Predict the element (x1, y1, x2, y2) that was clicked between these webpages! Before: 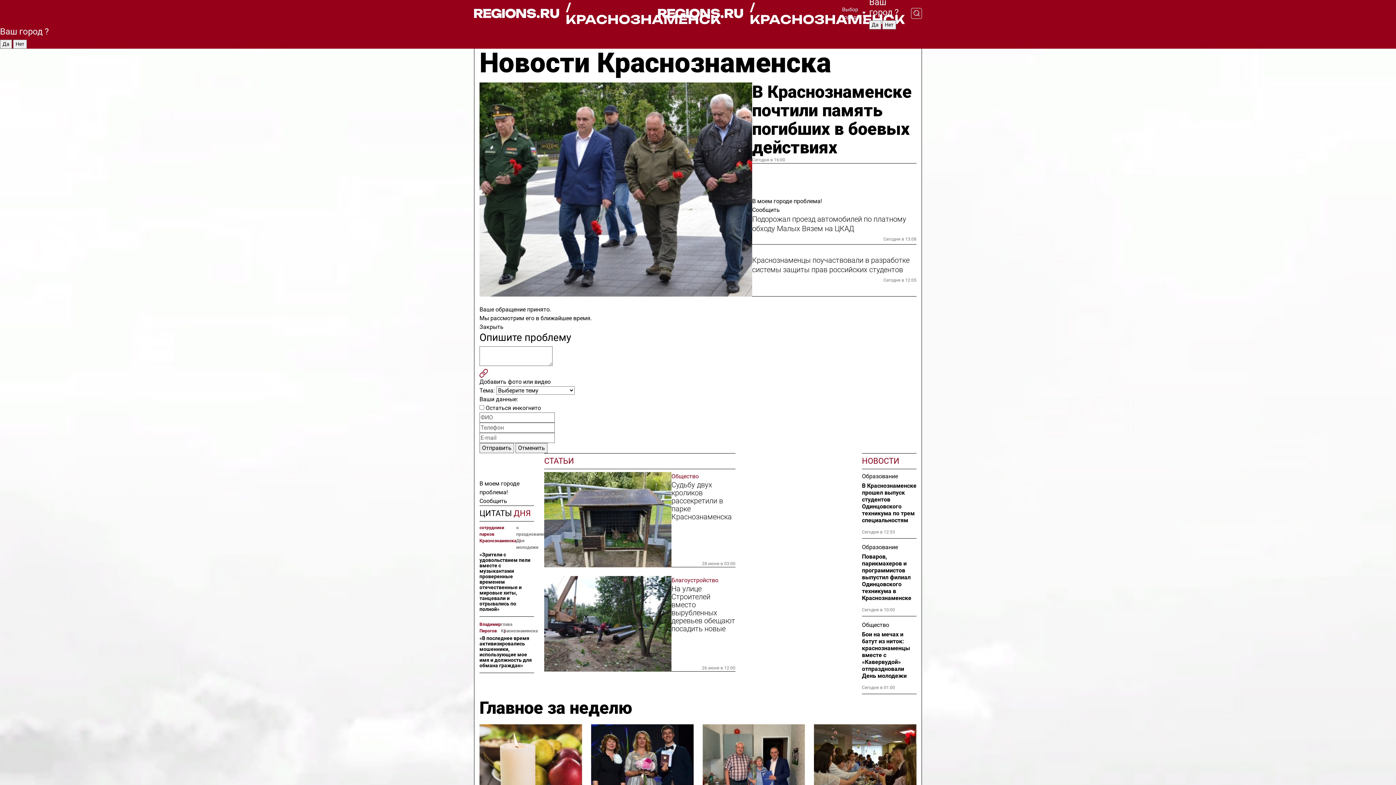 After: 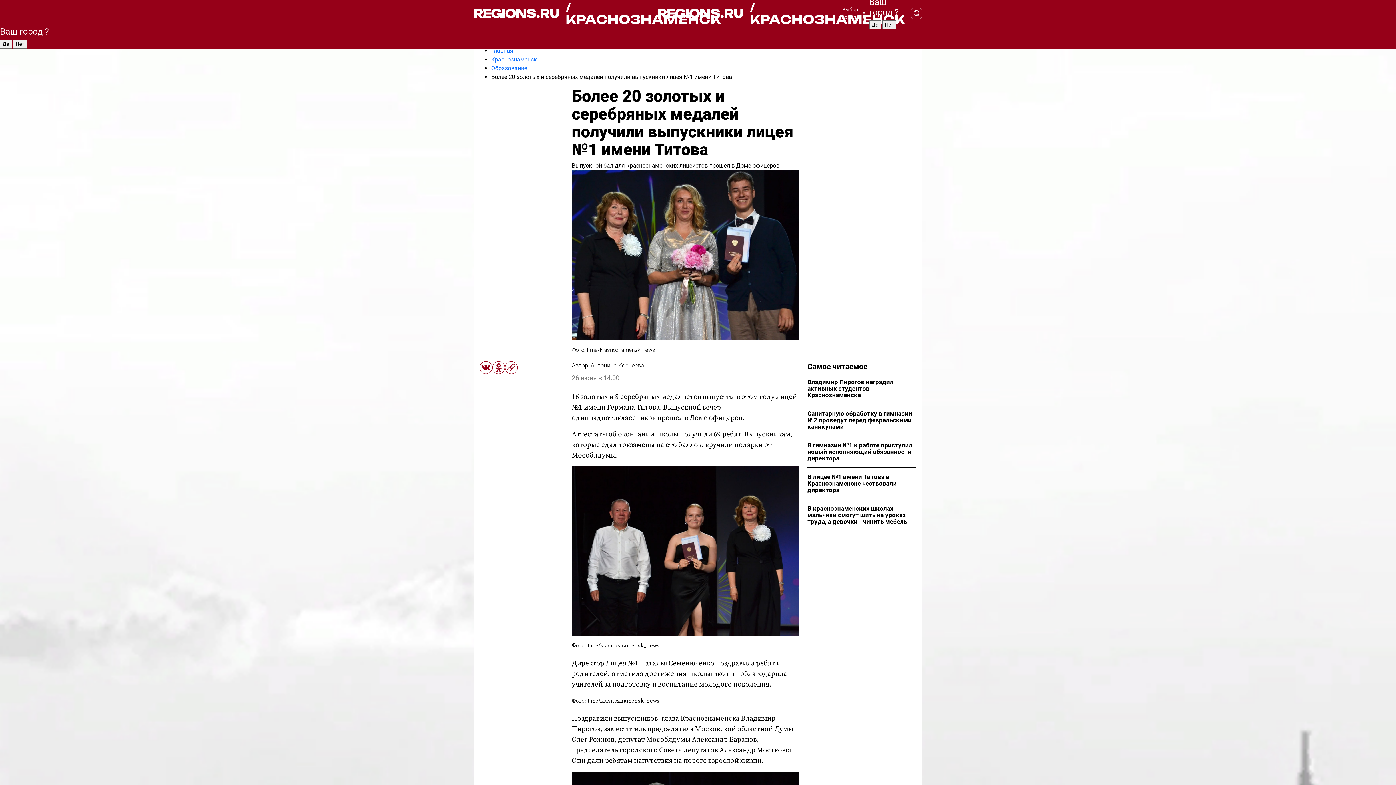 Action: bbox: (591, 724, 693, 802)